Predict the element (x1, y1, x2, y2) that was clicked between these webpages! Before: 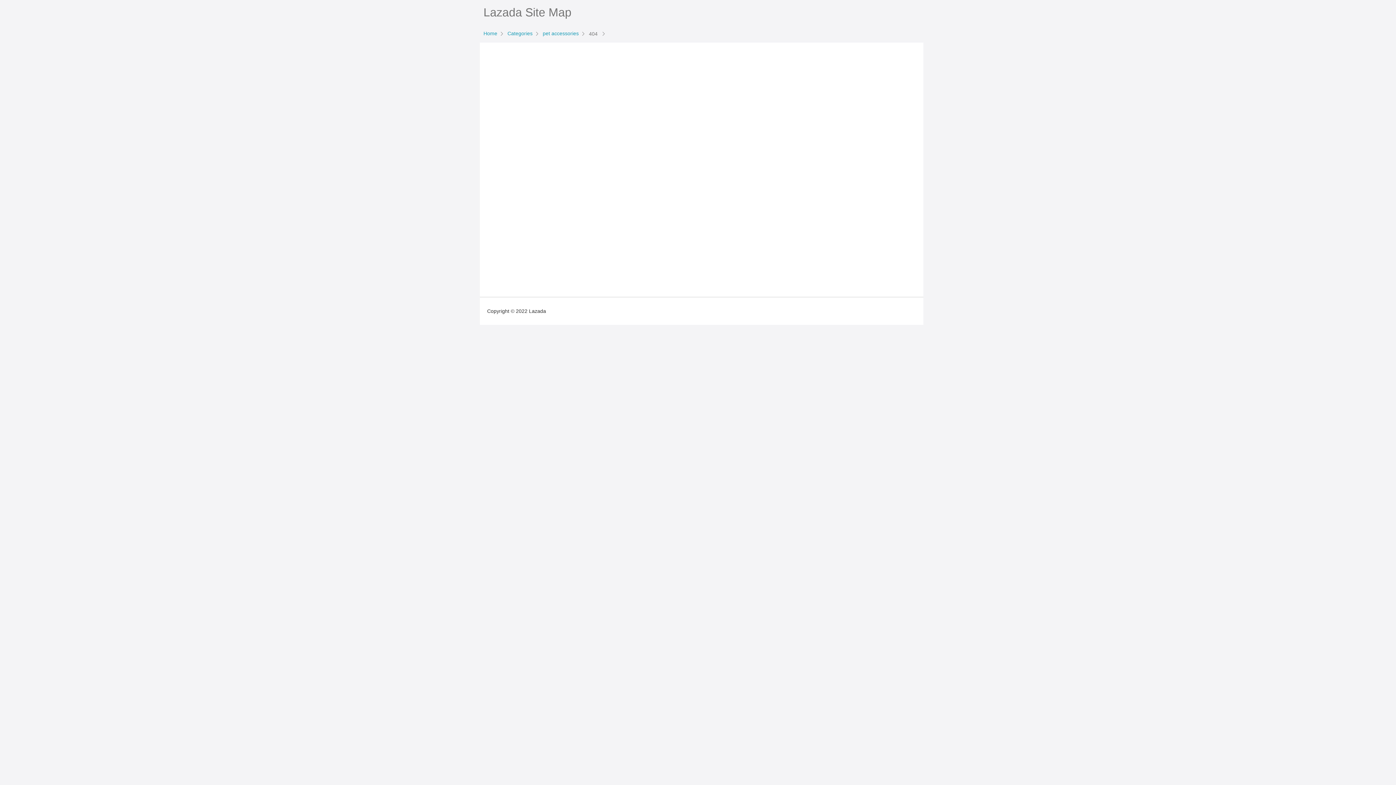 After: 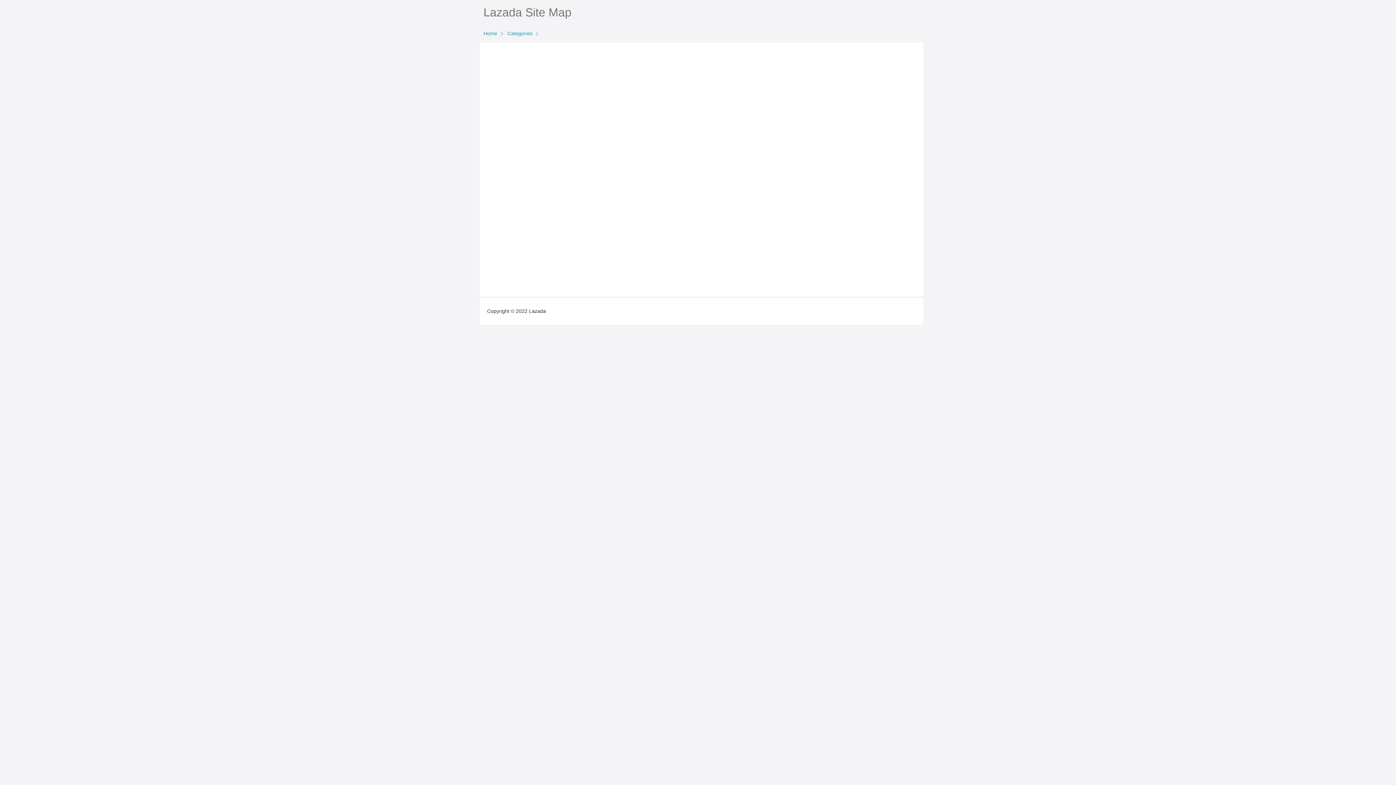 Action: bbox: (480, 6, 916, 18) label: Lazada Site Map